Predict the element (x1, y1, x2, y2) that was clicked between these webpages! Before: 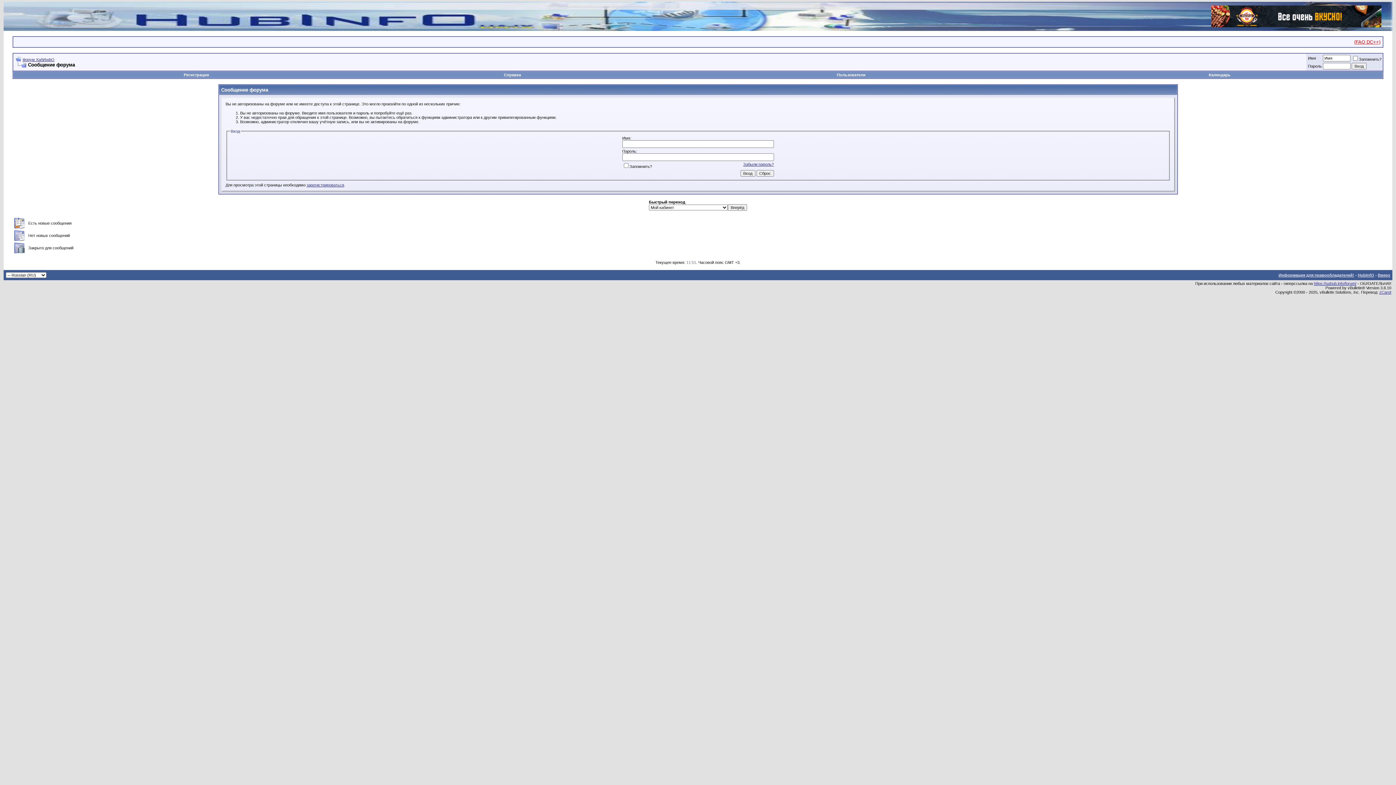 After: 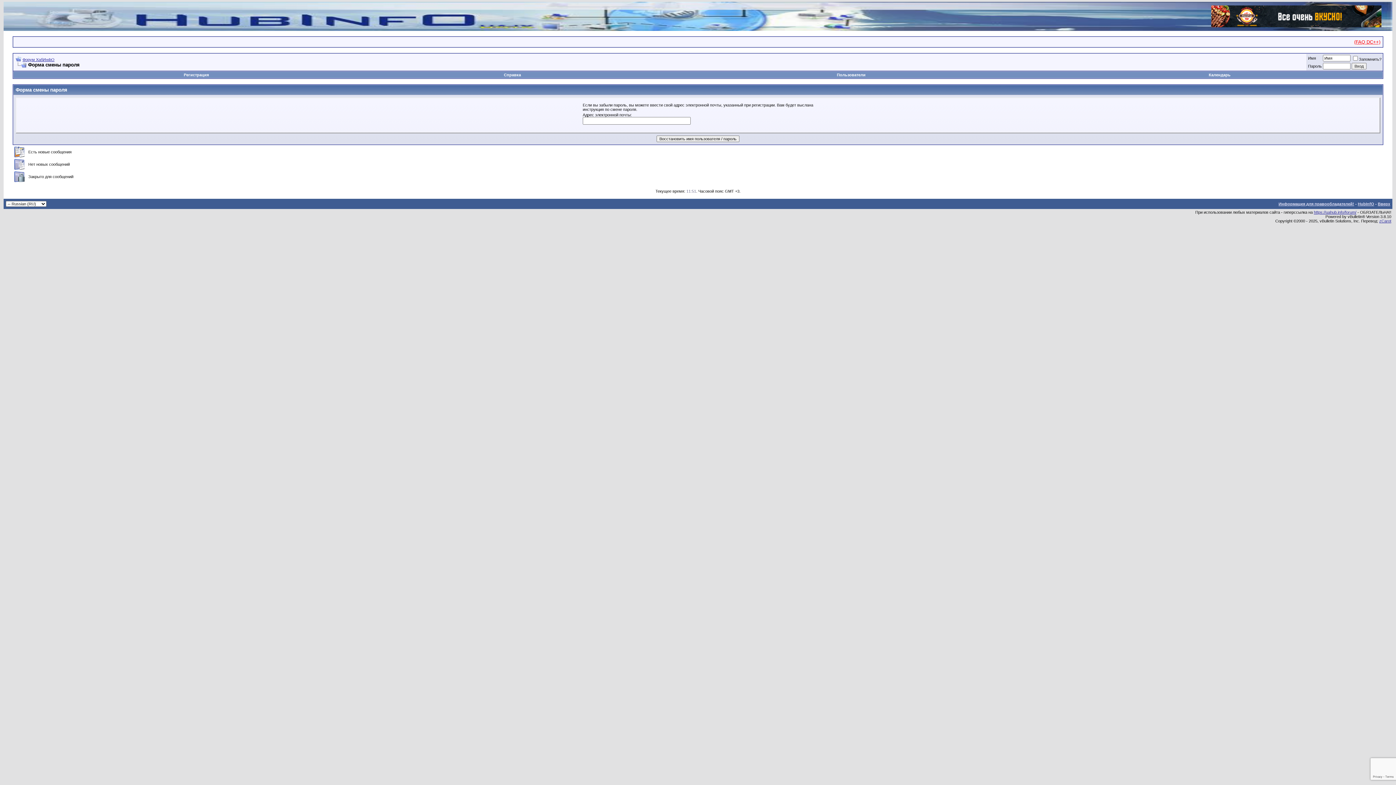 Action: bbox: (743, 162, 774, 166) label: Забыли пароль?